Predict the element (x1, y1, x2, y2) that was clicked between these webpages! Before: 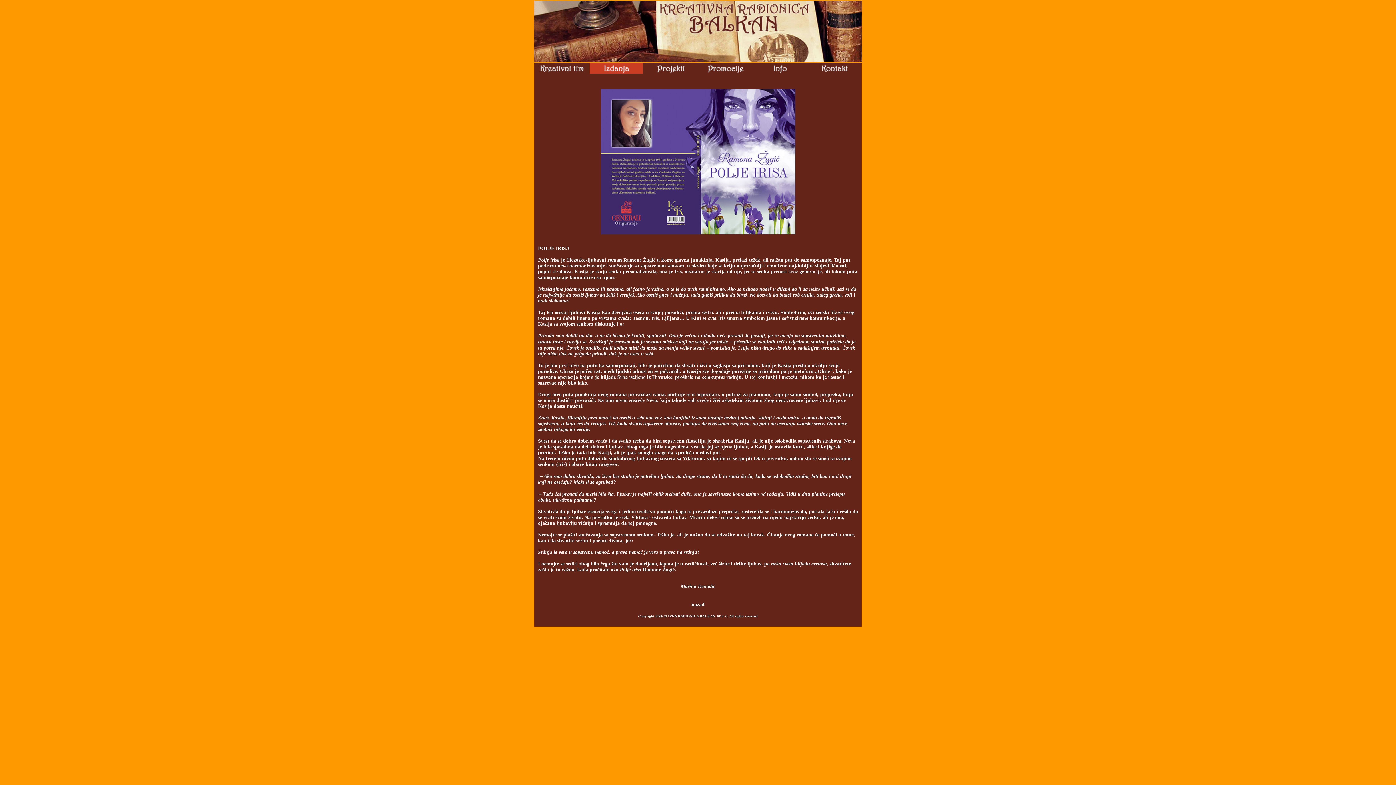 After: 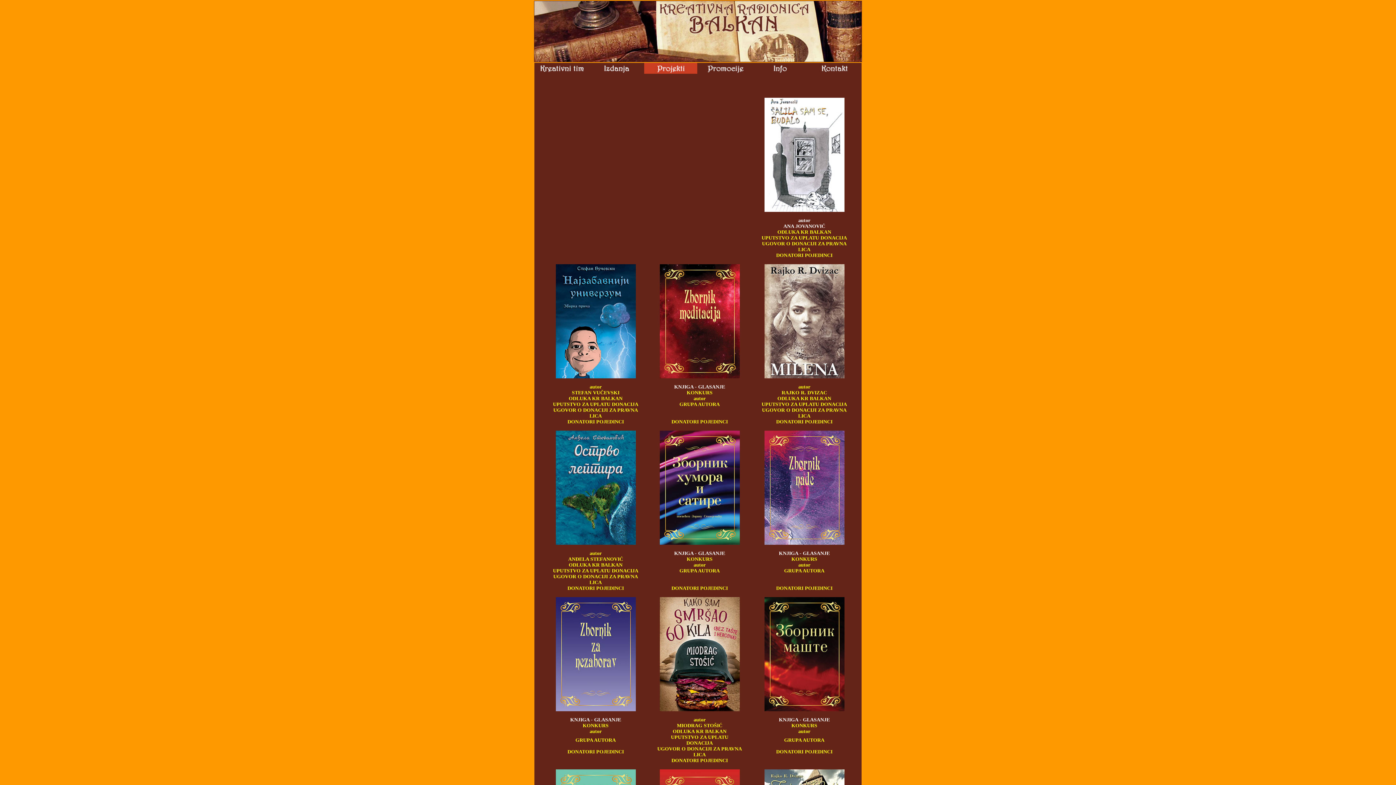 Action: bbox: (644, 69, 697, 74)